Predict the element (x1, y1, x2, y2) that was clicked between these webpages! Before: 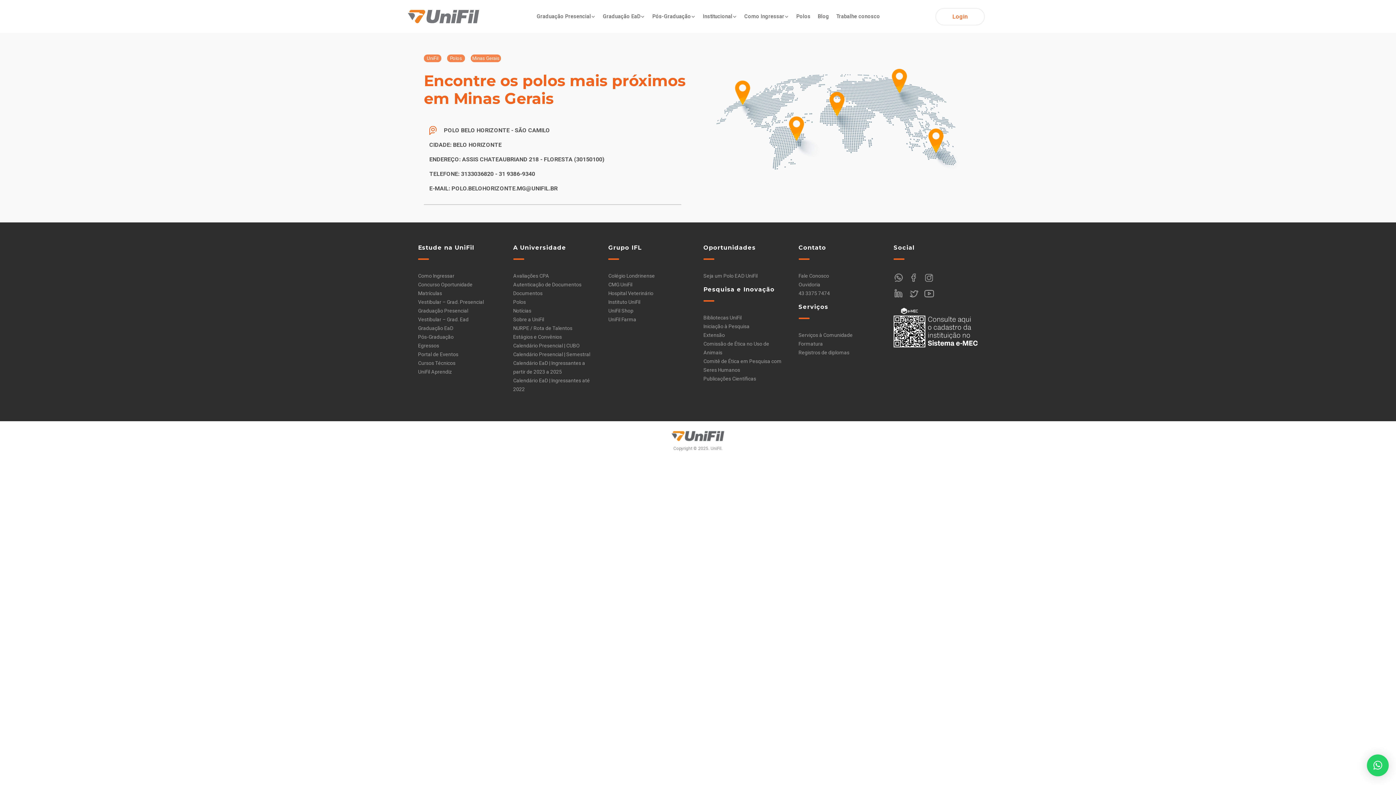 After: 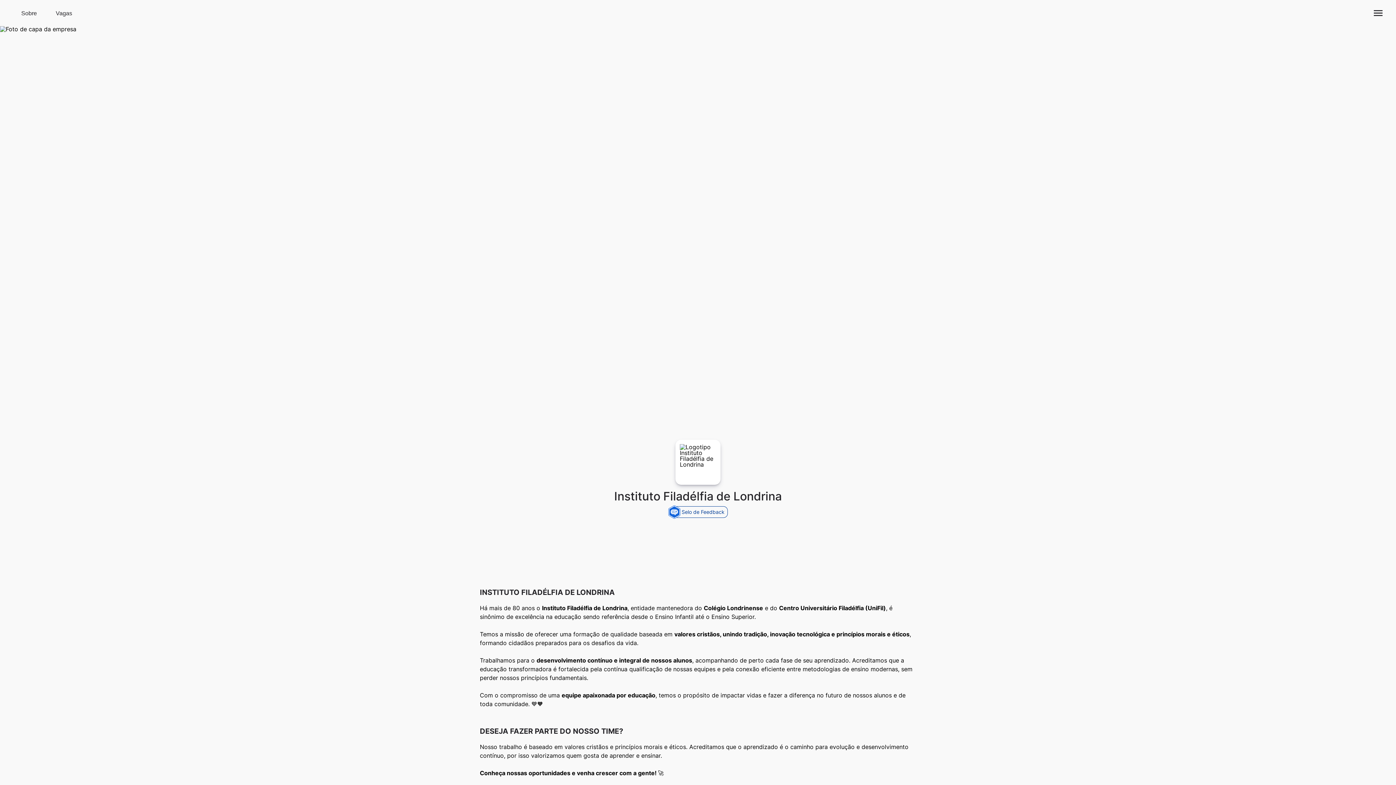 Action: label: Trabalhe conosco bbox: (836, 5, 880, 27)